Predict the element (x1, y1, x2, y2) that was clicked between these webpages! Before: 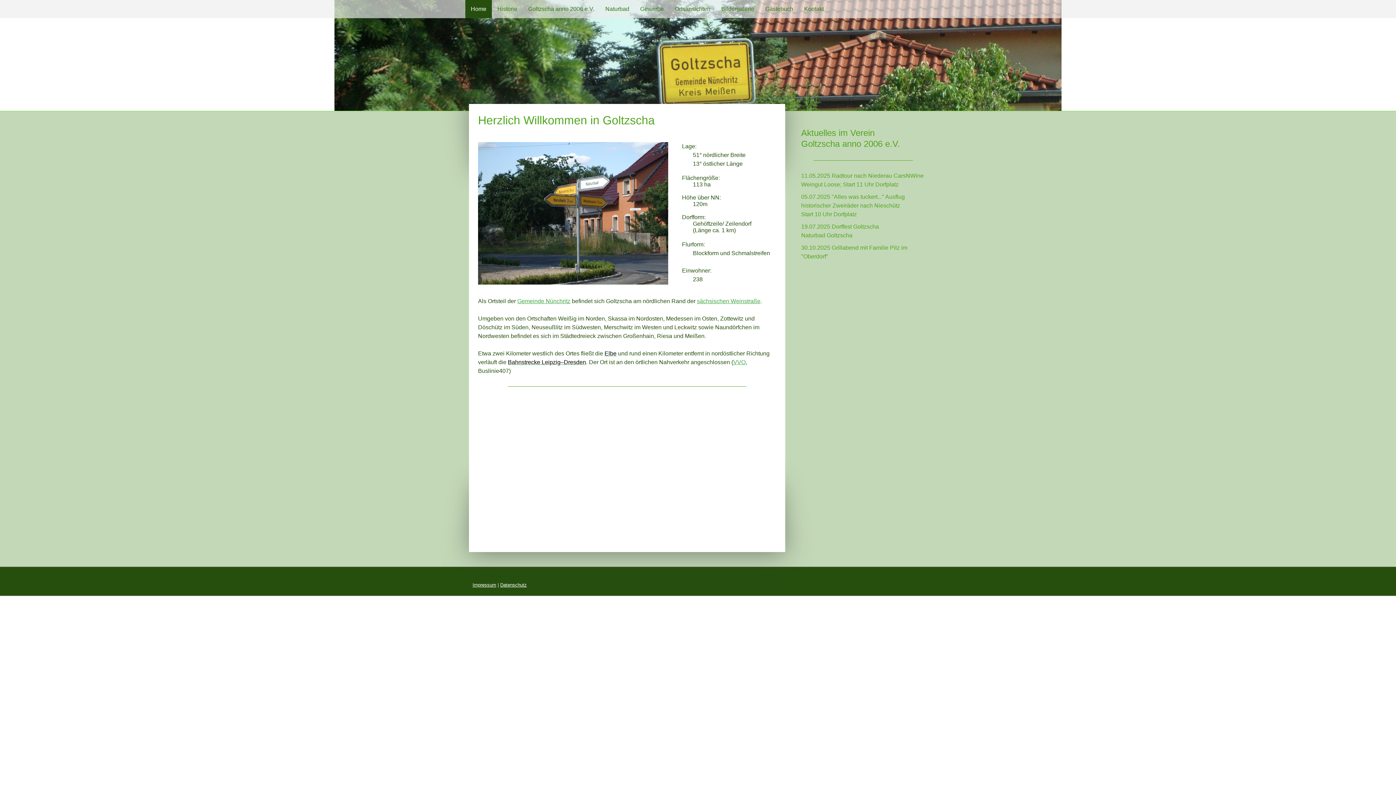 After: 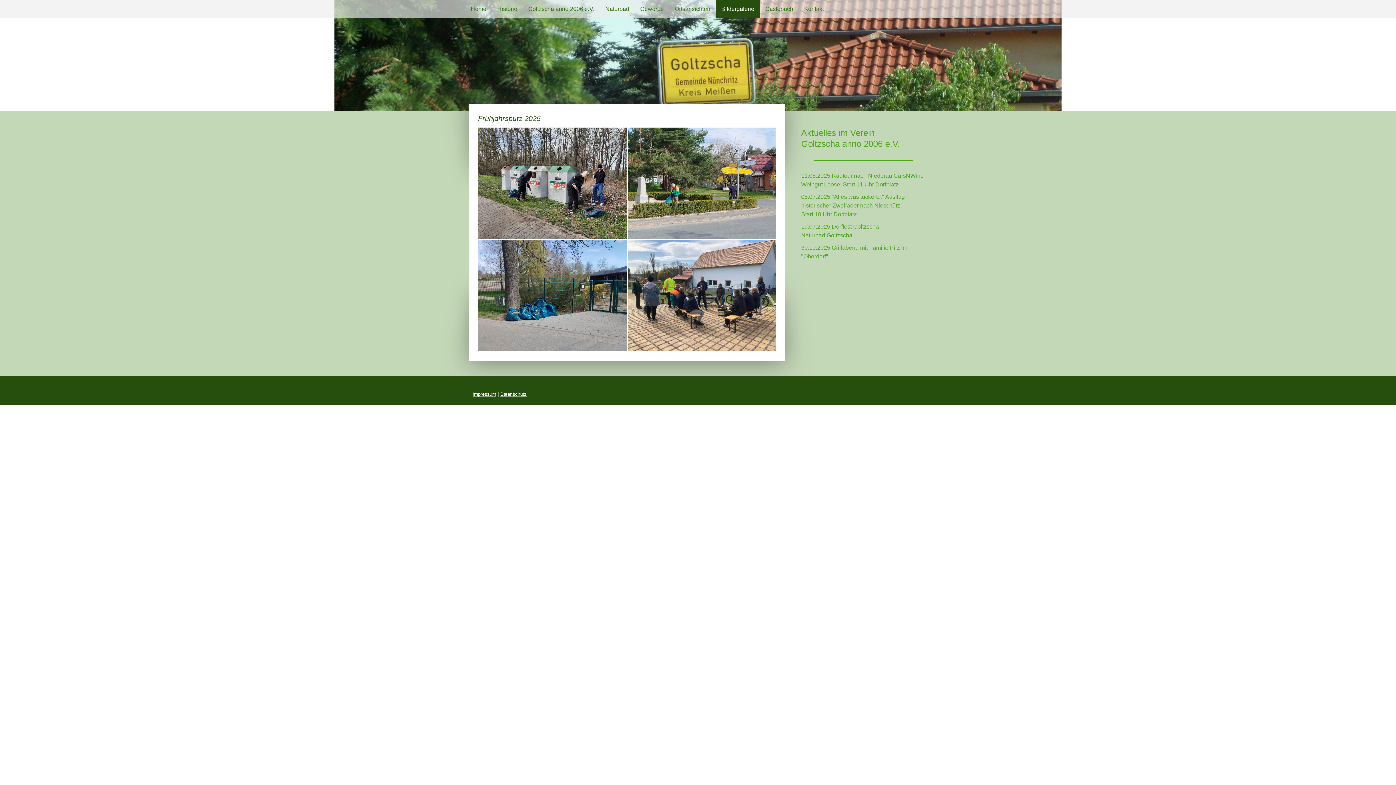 Action: label: Bildergalerie bbox: (716, 0, 760, 18)